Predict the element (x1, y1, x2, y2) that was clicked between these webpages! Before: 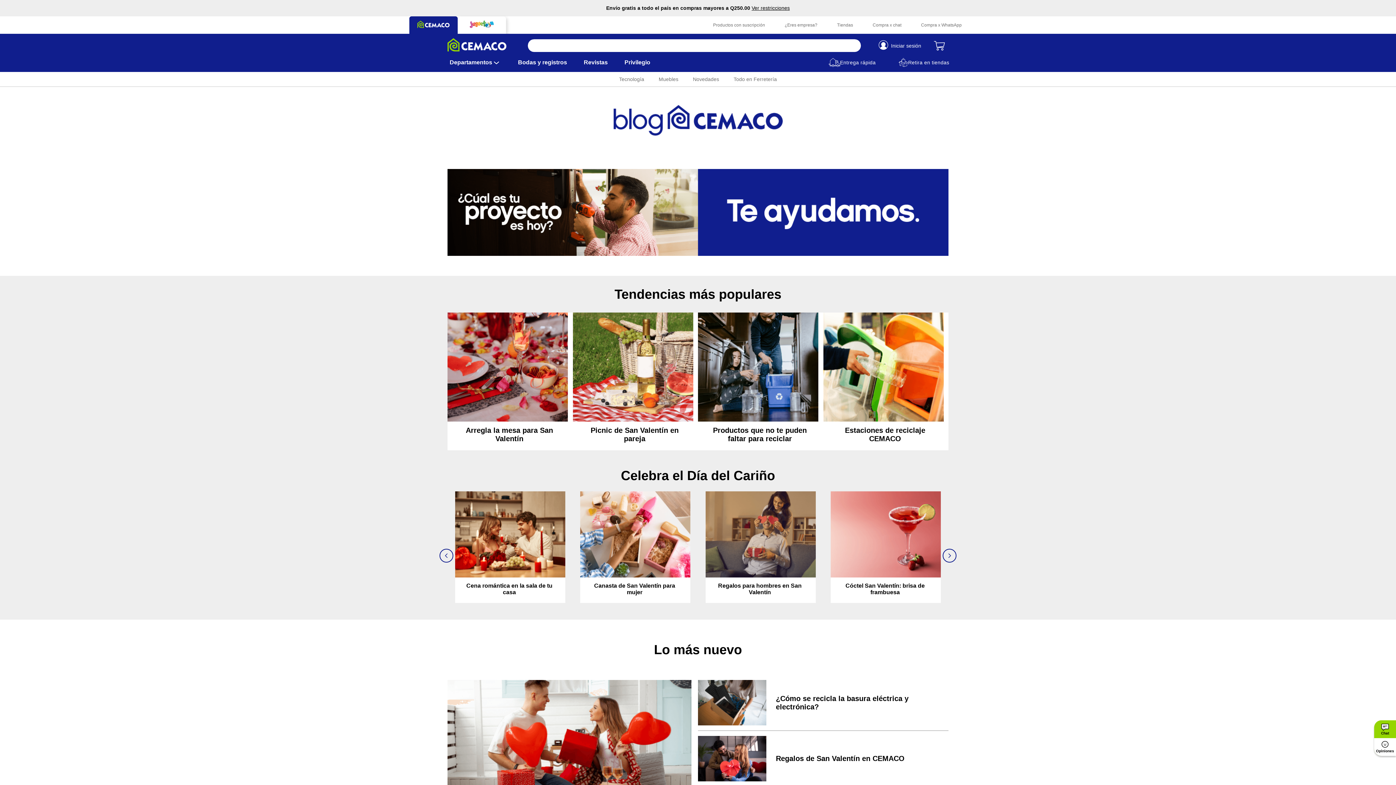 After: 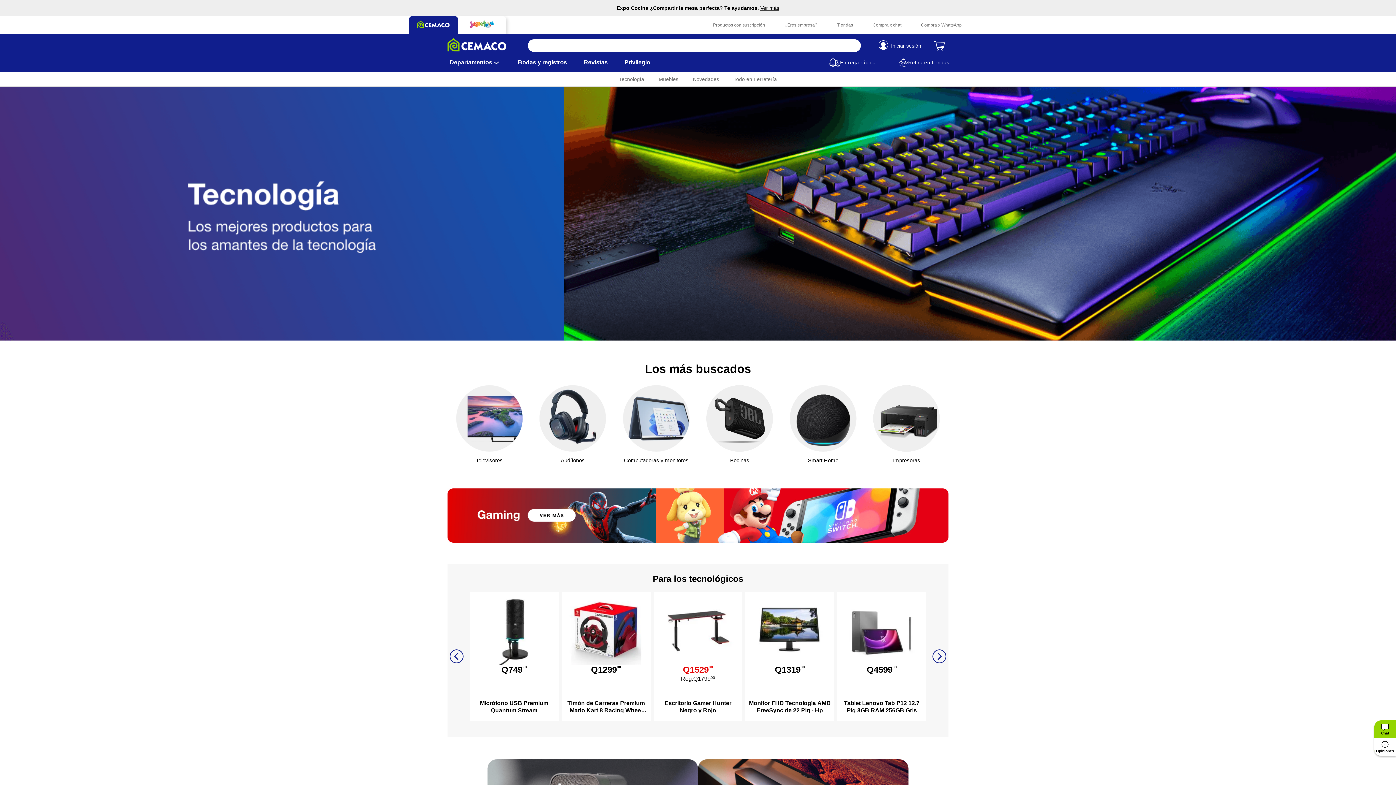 Action: label: Tecnología bbox: (619, 72, 644, 86)